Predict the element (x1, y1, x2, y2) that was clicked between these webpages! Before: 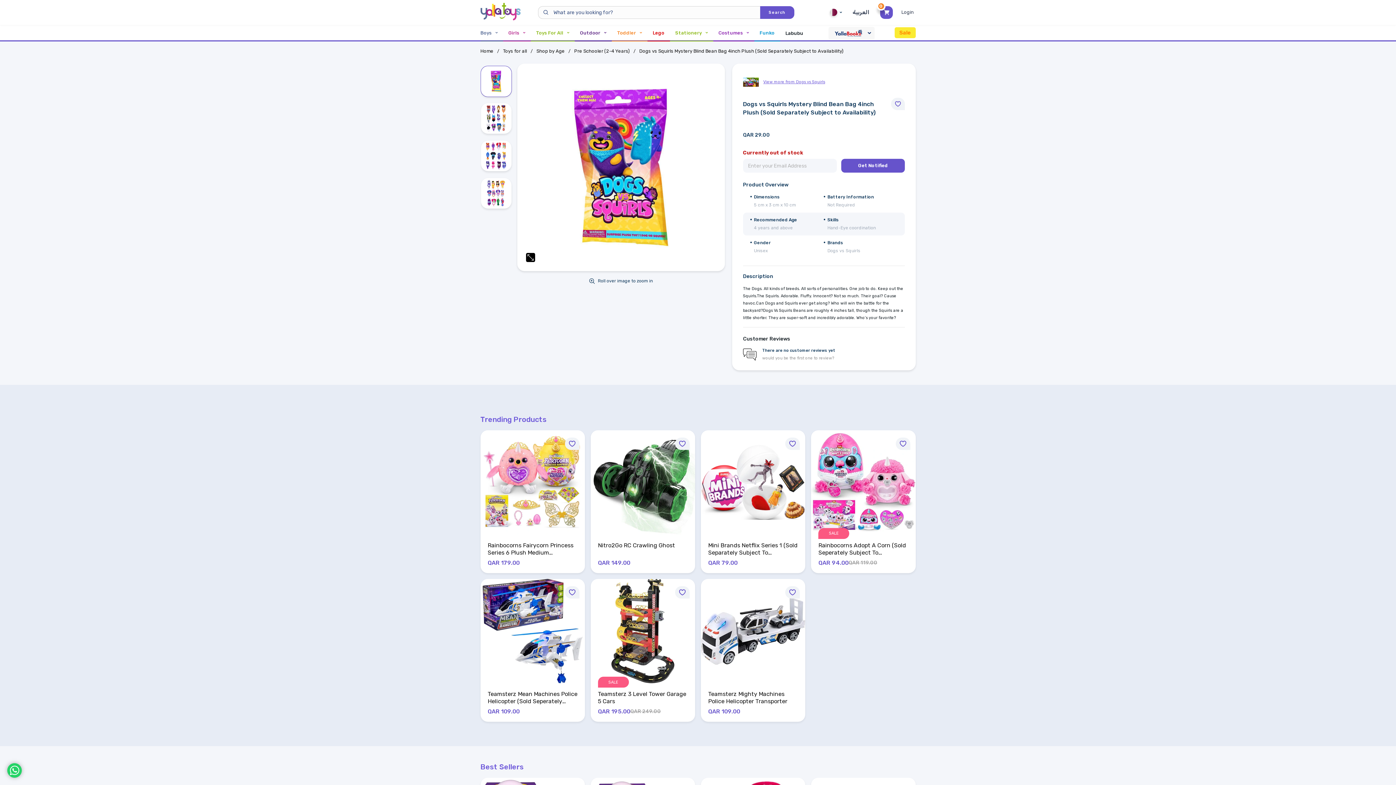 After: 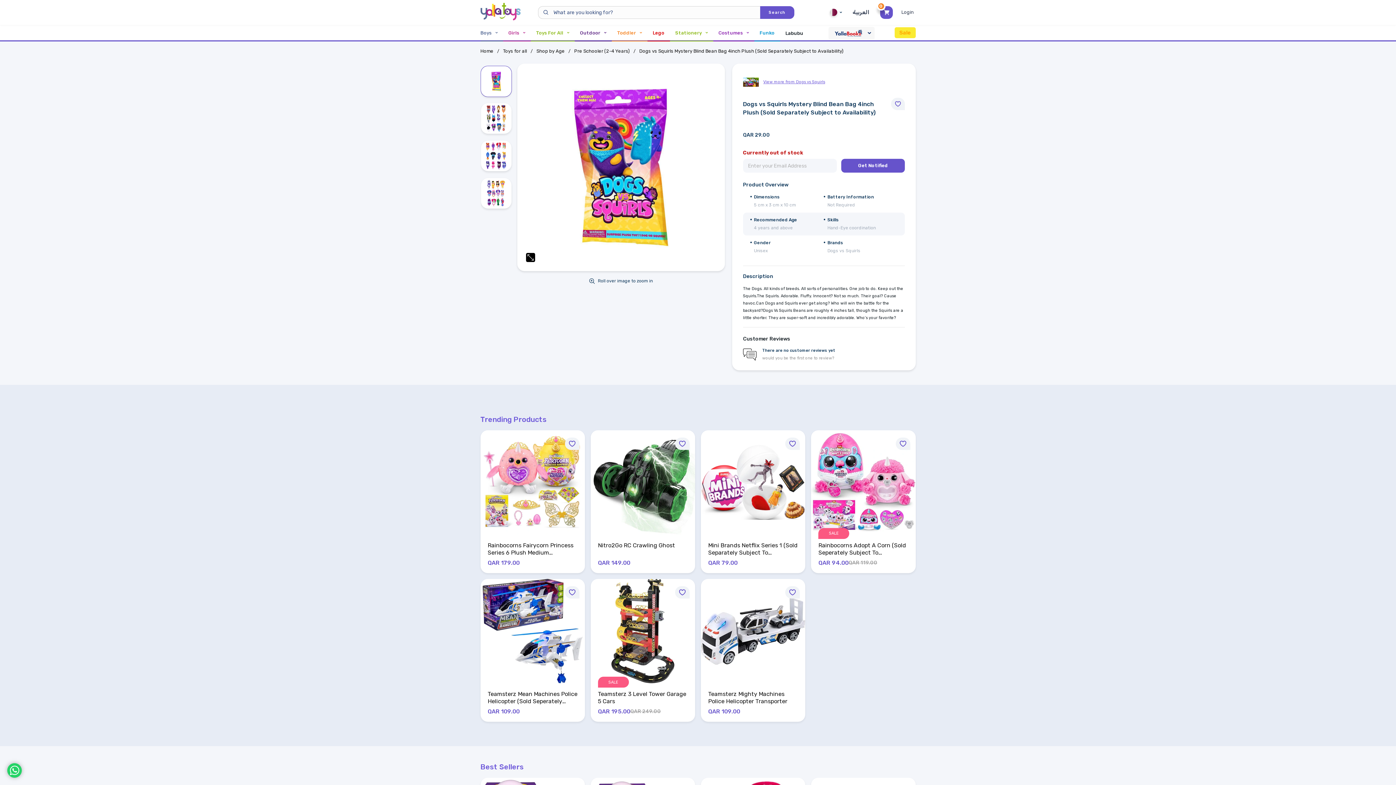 Action: bbox: (480, 66, 511, 96)